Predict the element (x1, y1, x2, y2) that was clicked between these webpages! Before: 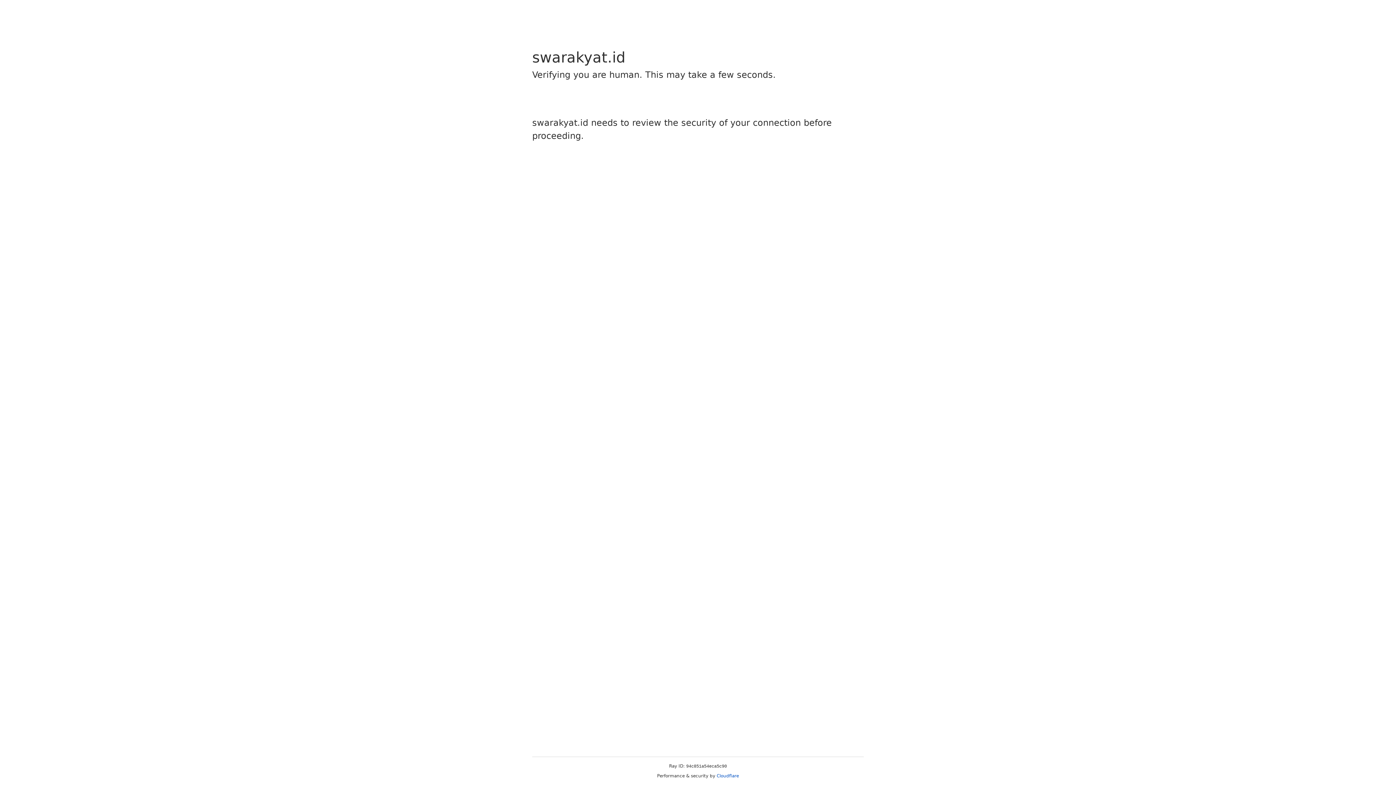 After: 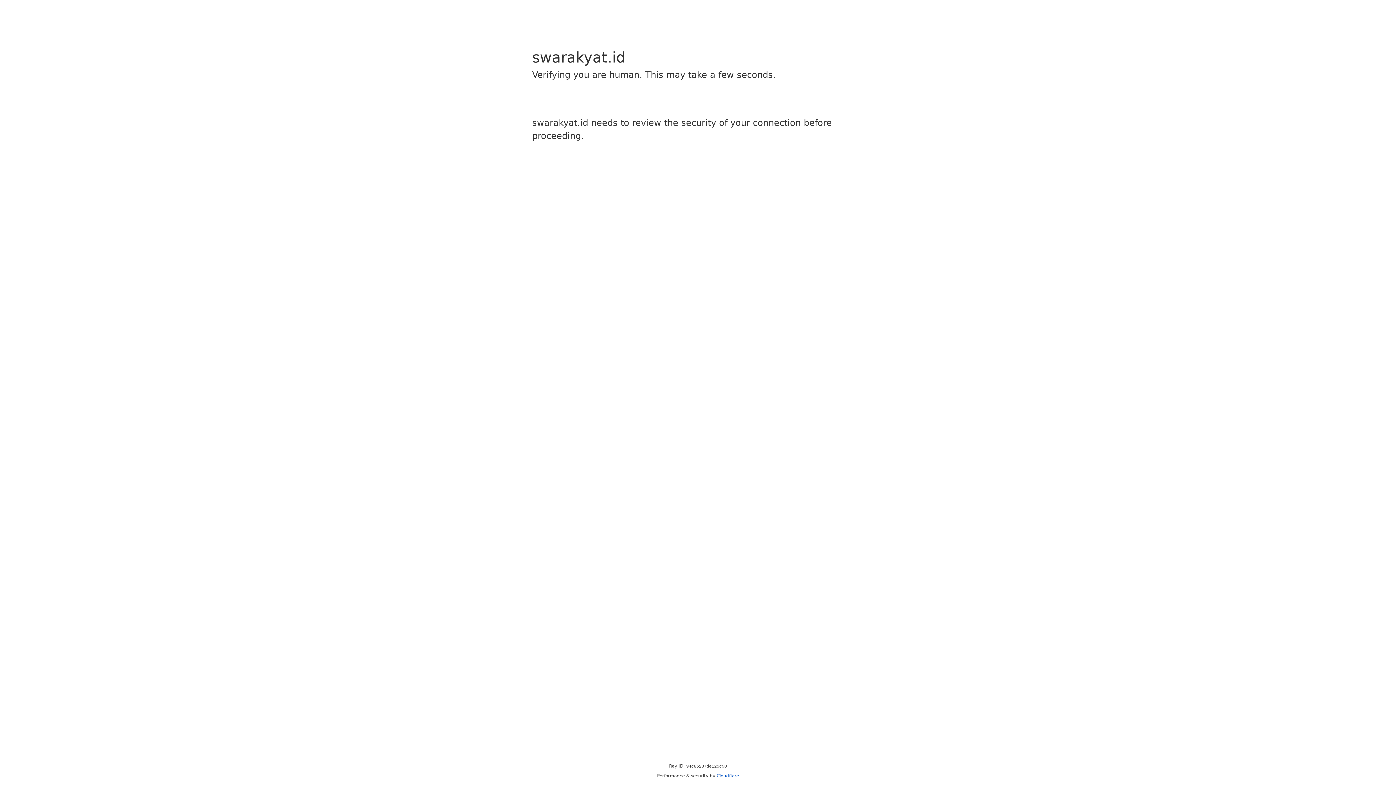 Action: label: Cloudflare bbox: (716, 773, 739, 778)